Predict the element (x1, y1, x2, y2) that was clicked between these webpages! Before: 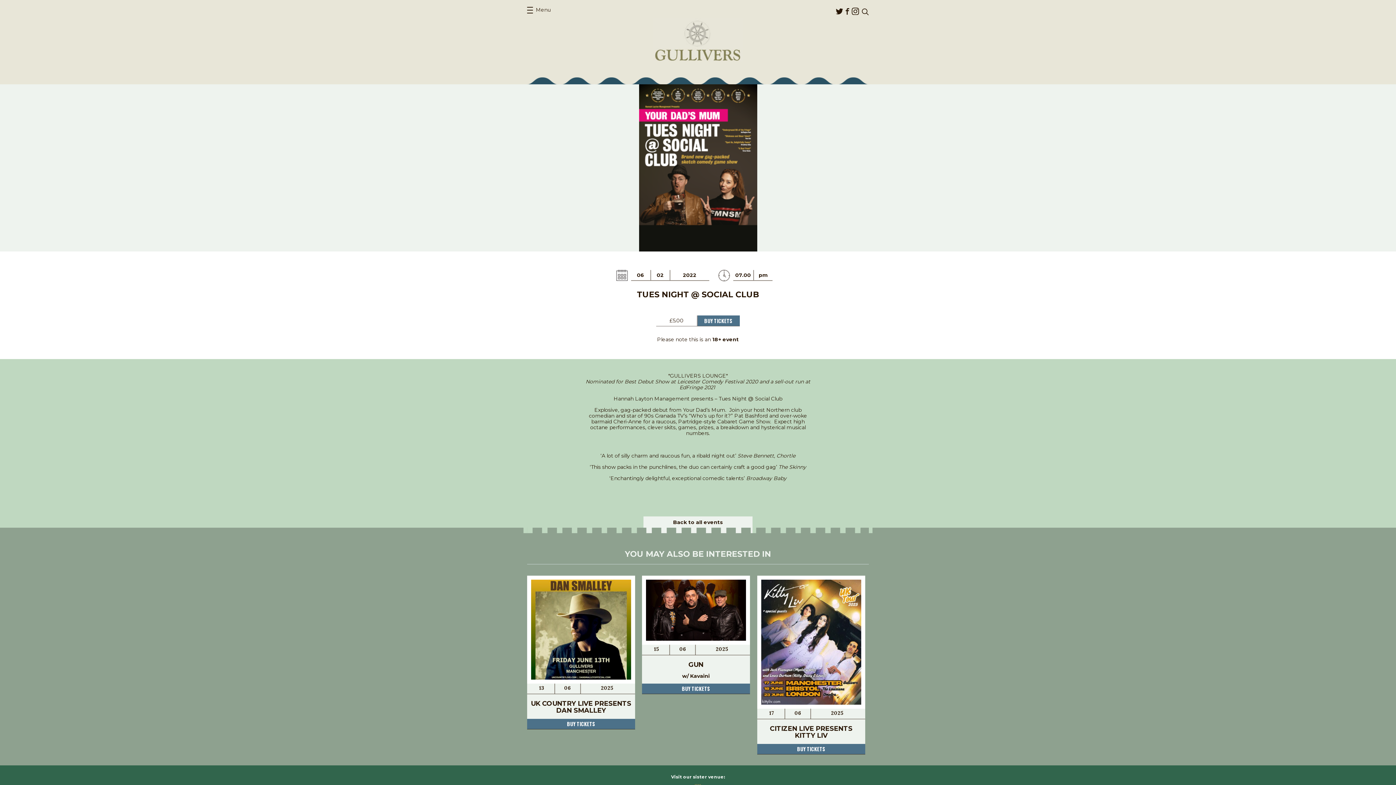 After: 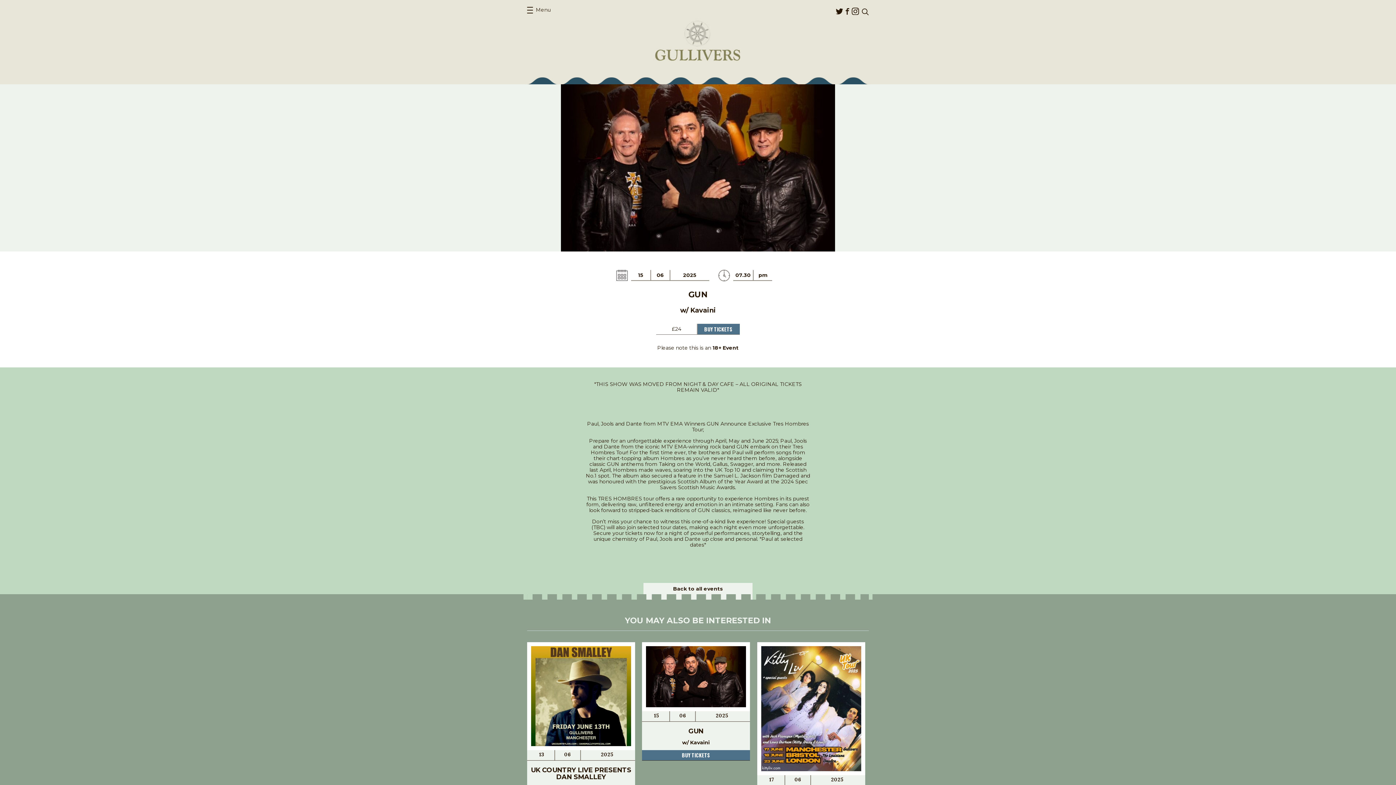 Action: label: GUN bbox: (688, 661, 703, 669)